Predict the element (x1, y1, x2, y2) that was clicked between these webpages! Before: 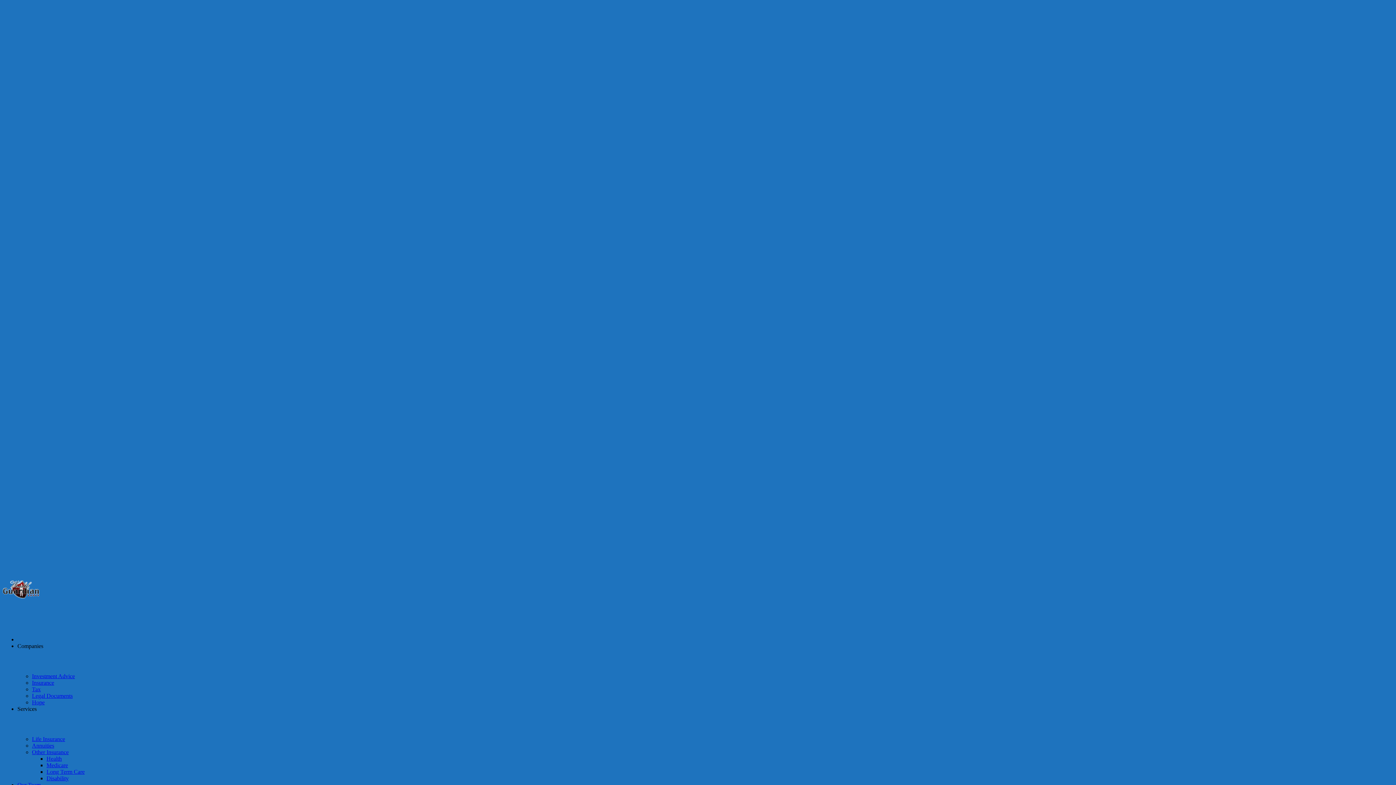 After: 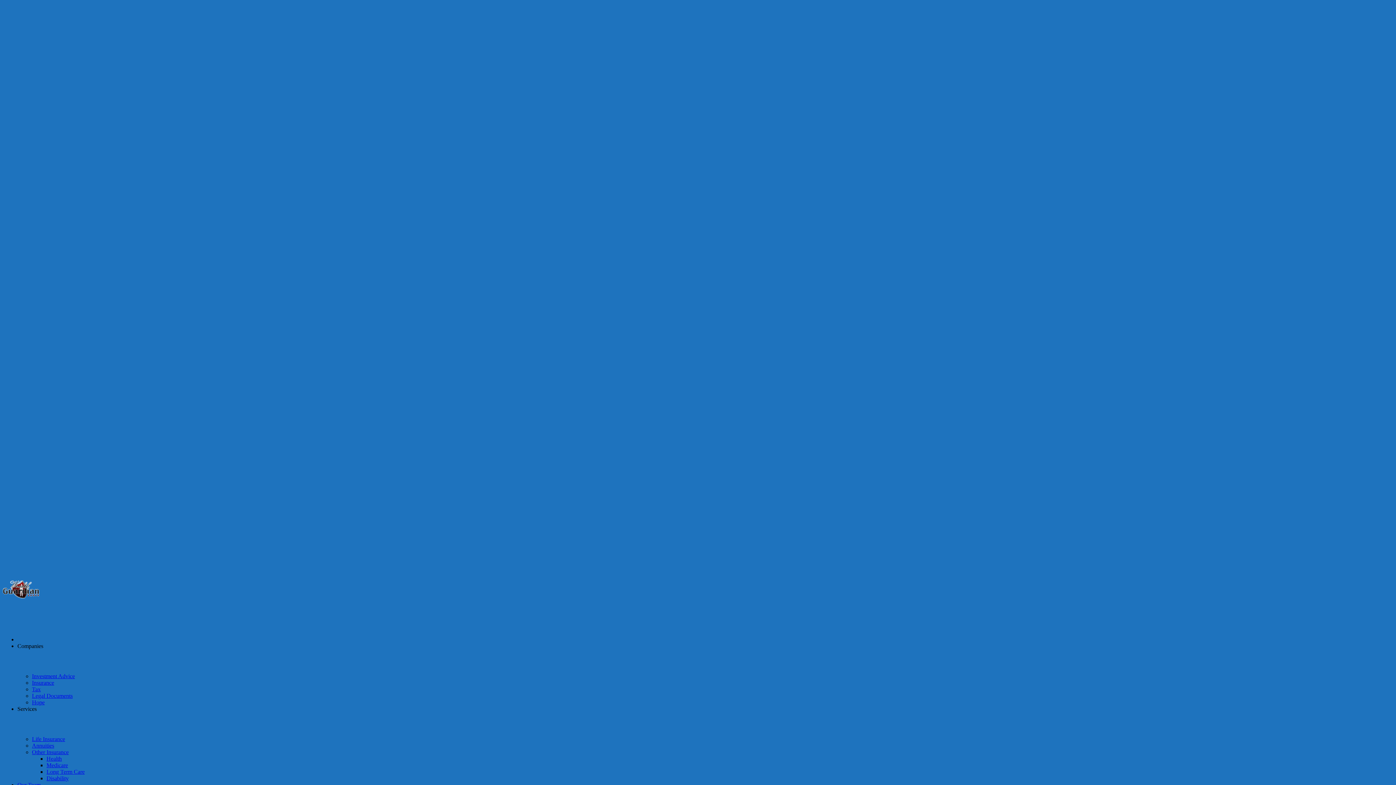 Action: label: Health bbox: (46, 756, 61, 762)